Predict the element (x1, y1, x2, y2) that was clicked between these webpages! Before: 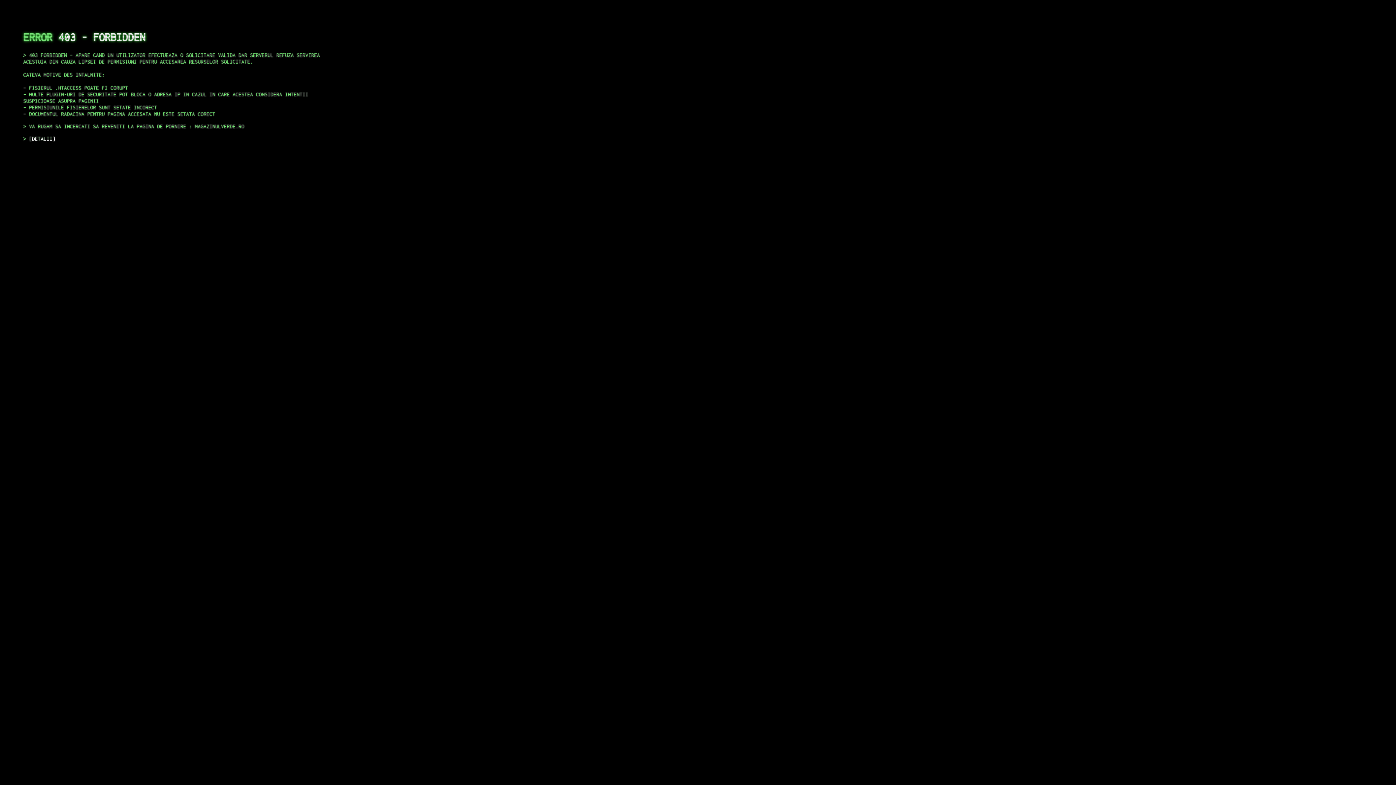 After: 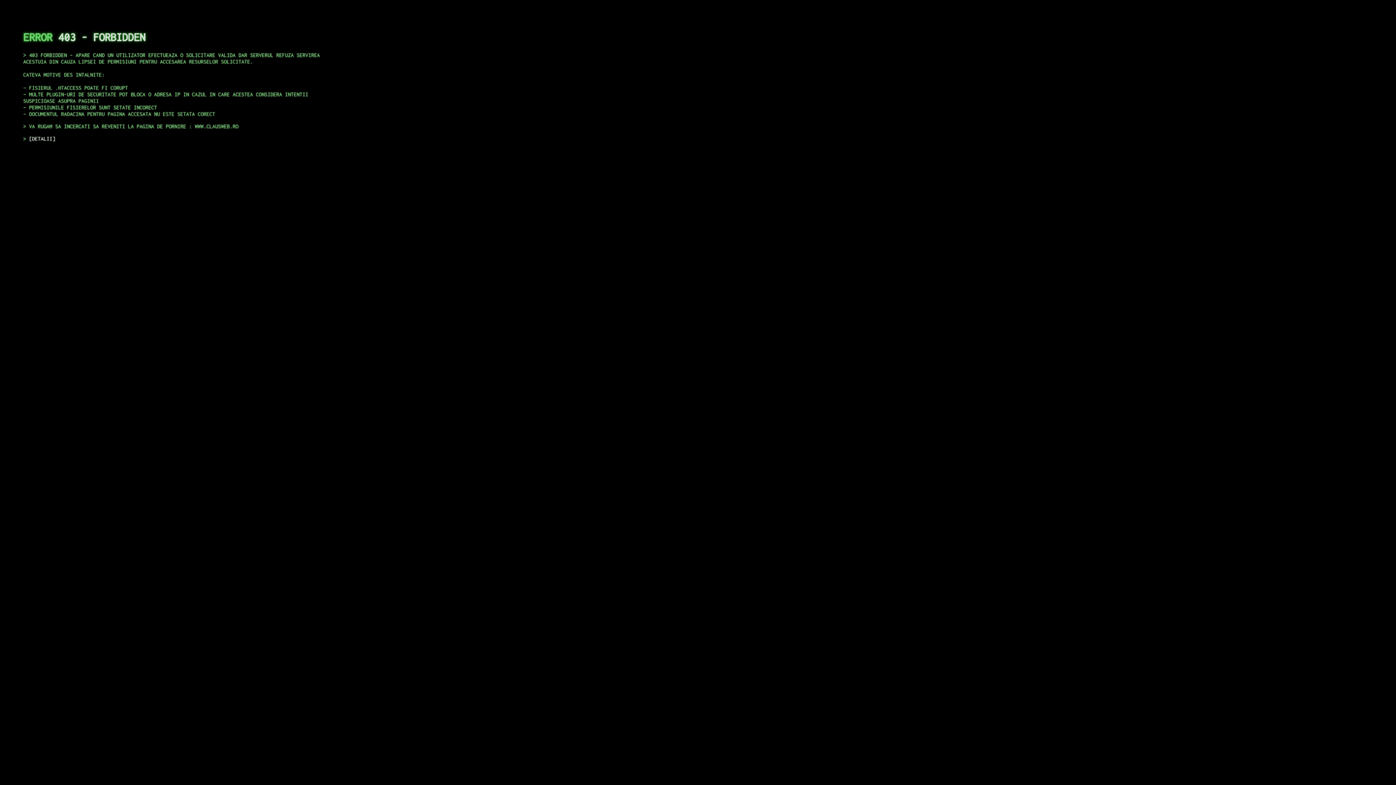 Action: label: DETALII bbox: (29, 135, 55, 141)